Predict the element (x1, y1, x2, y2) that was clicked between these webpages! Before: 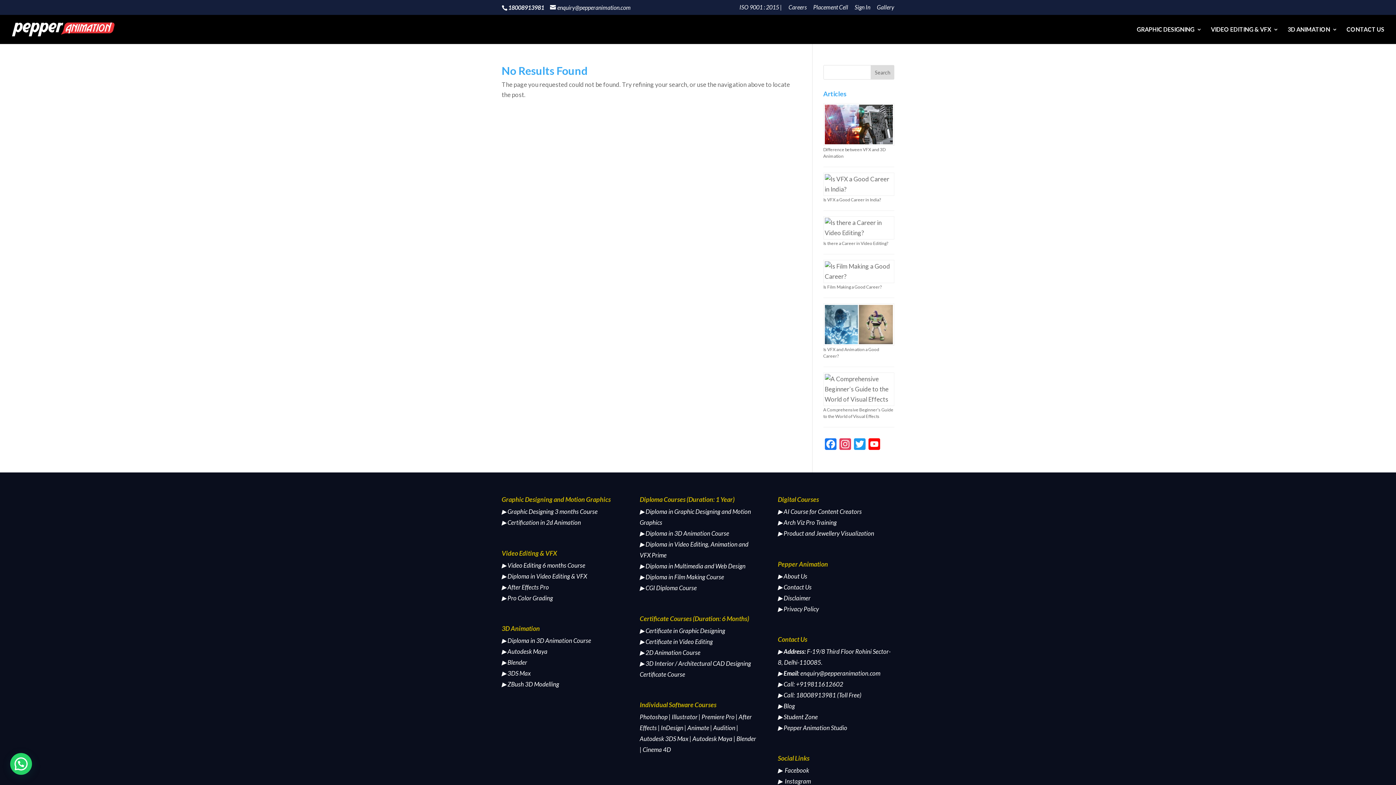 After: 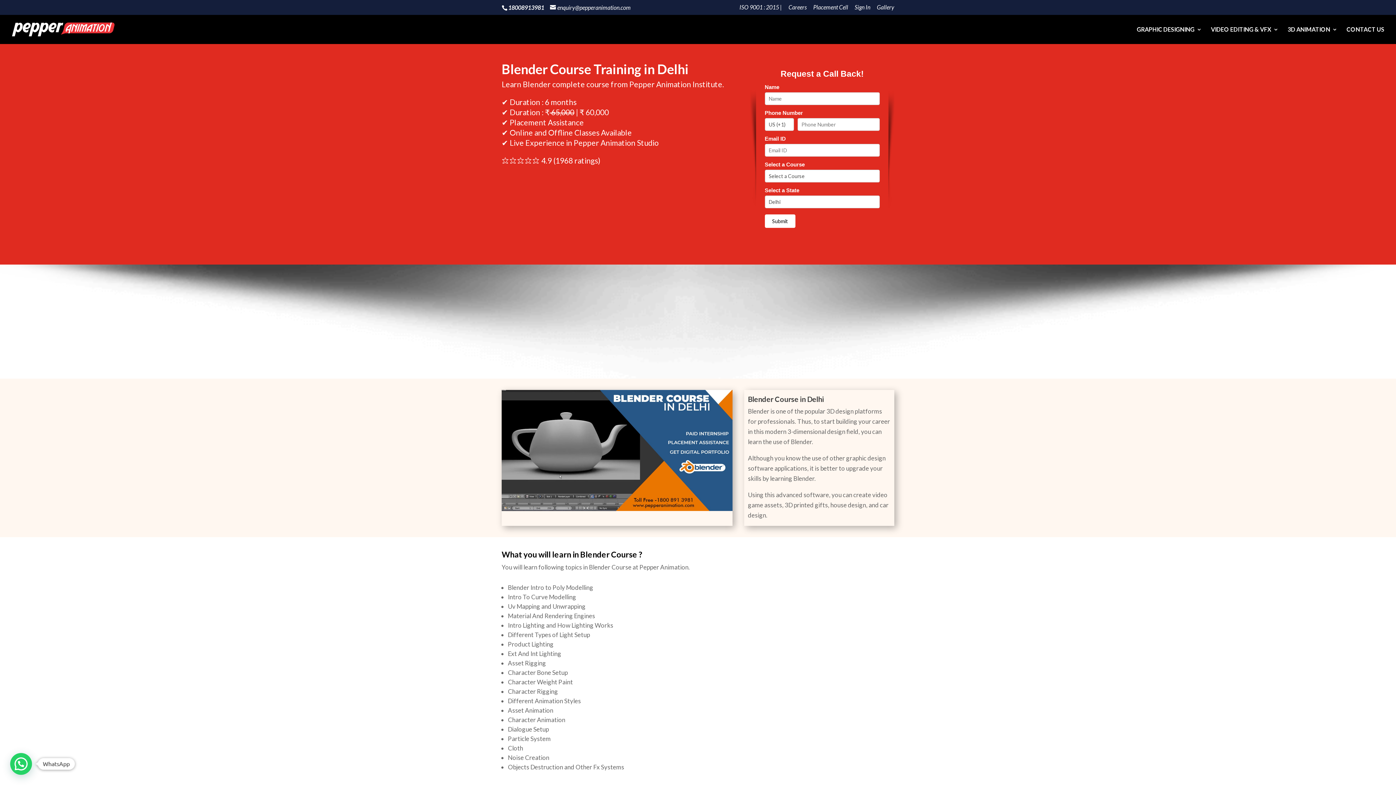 Action: bbox: (736, 735, 756, 742) label: Blender